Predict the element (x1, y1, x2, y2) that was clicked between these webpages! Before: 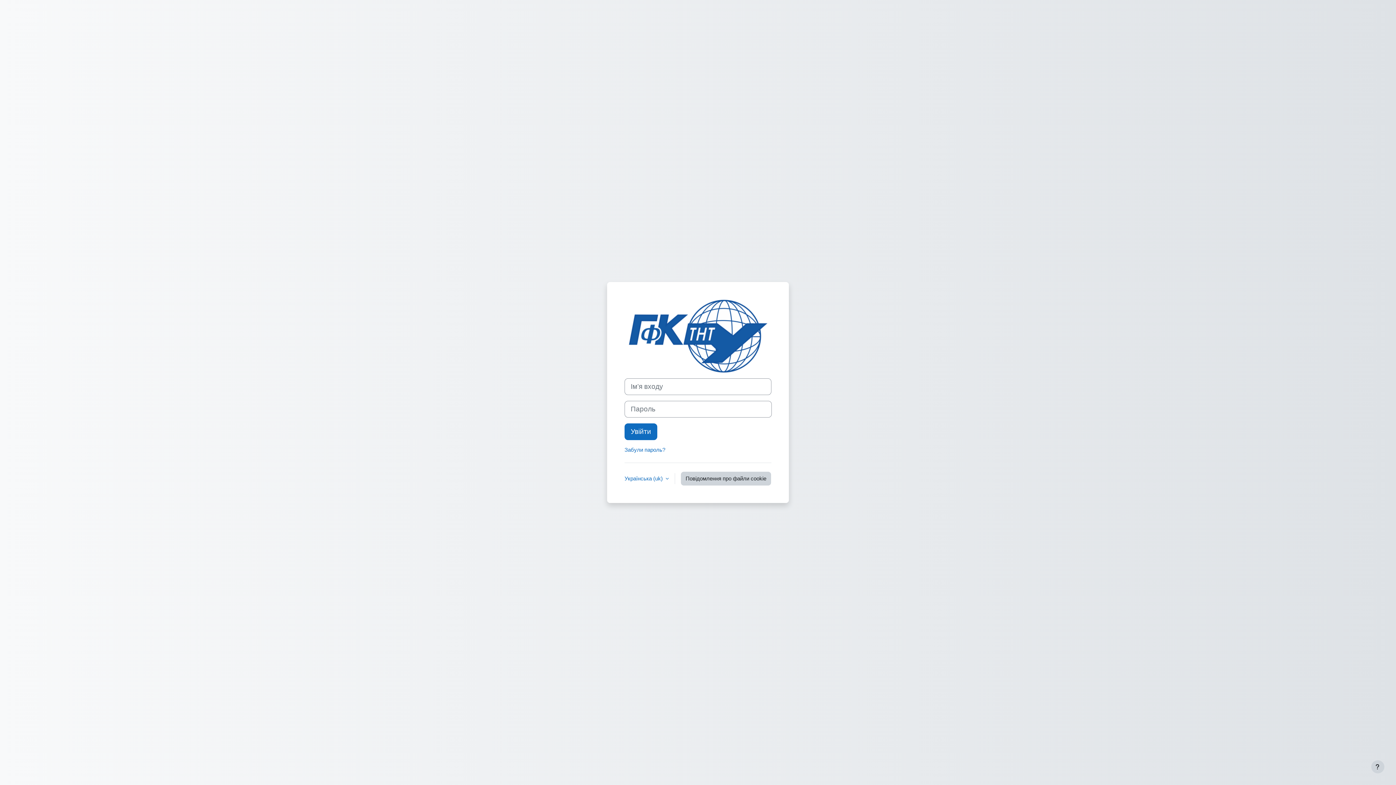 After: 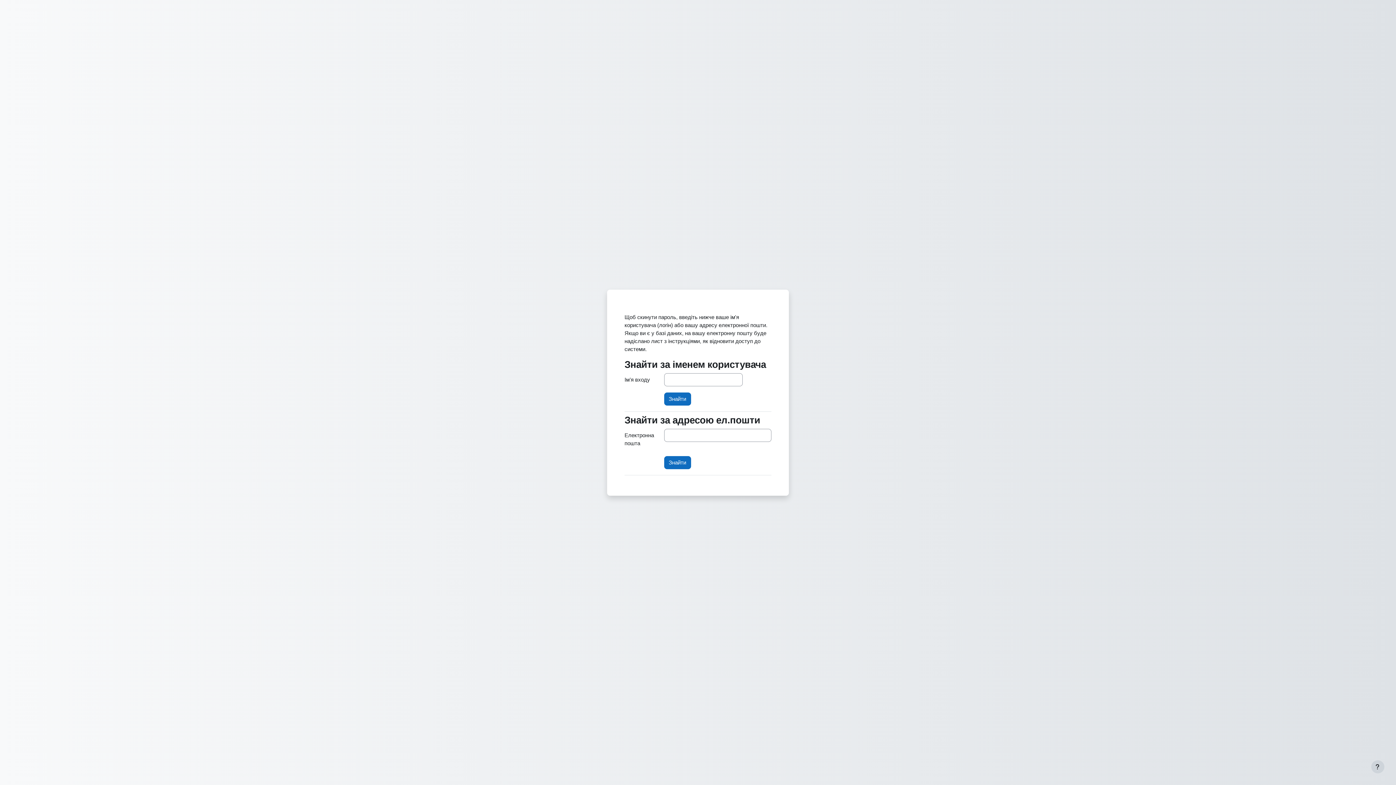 Action: bbox: (624, 446, 665, 453) label: Забули пароль?